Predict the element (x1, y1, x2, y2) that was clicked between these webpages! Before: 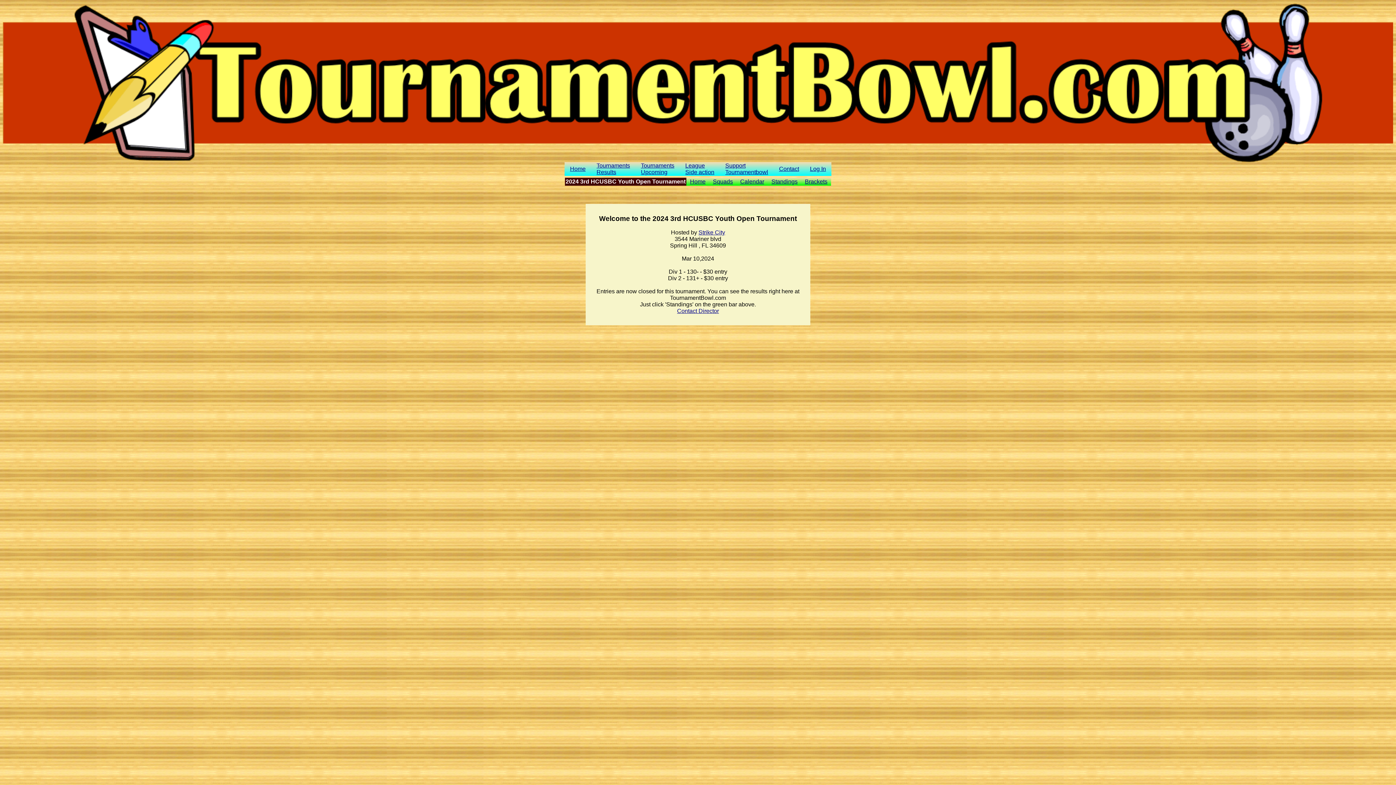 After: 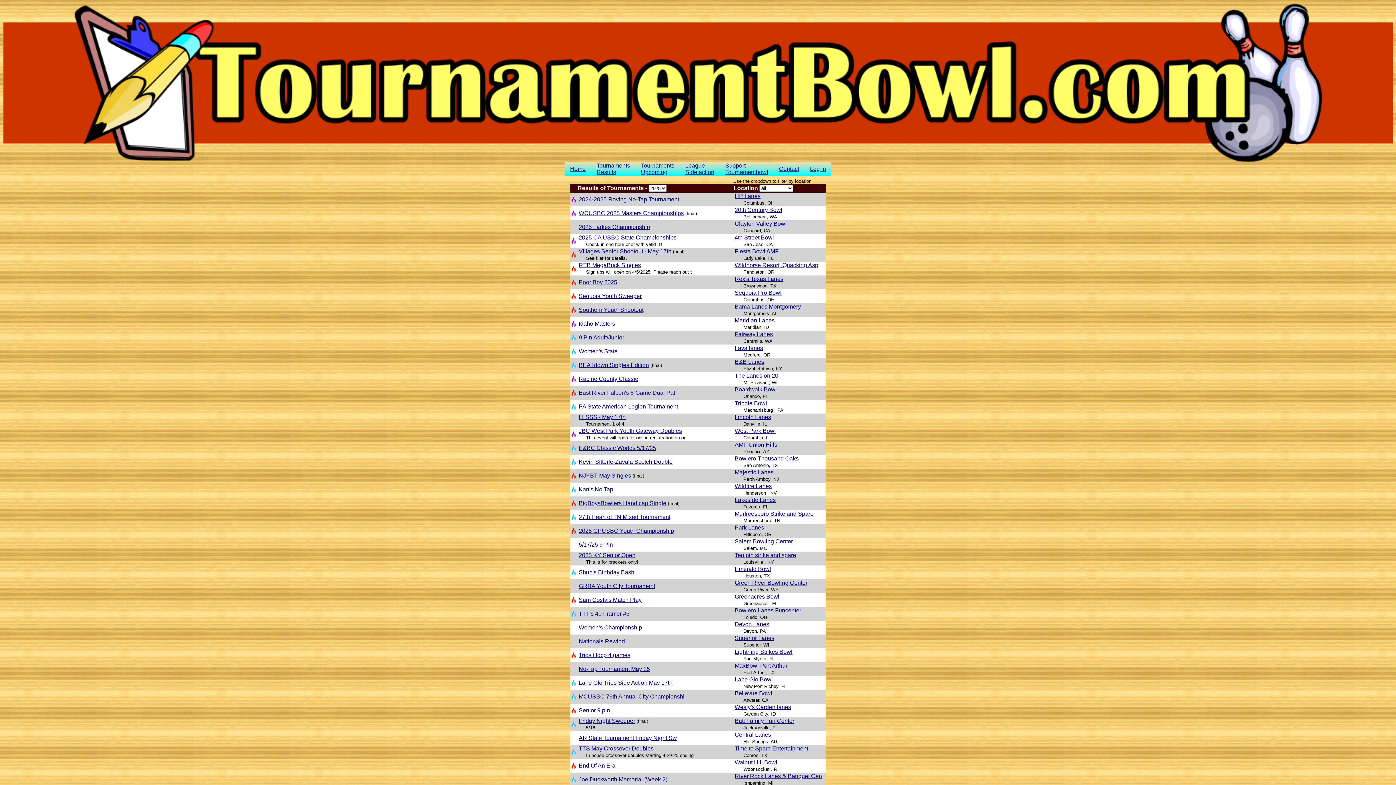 Action: label: Tournaments
Results bbox: (596, 162, 630, 175)